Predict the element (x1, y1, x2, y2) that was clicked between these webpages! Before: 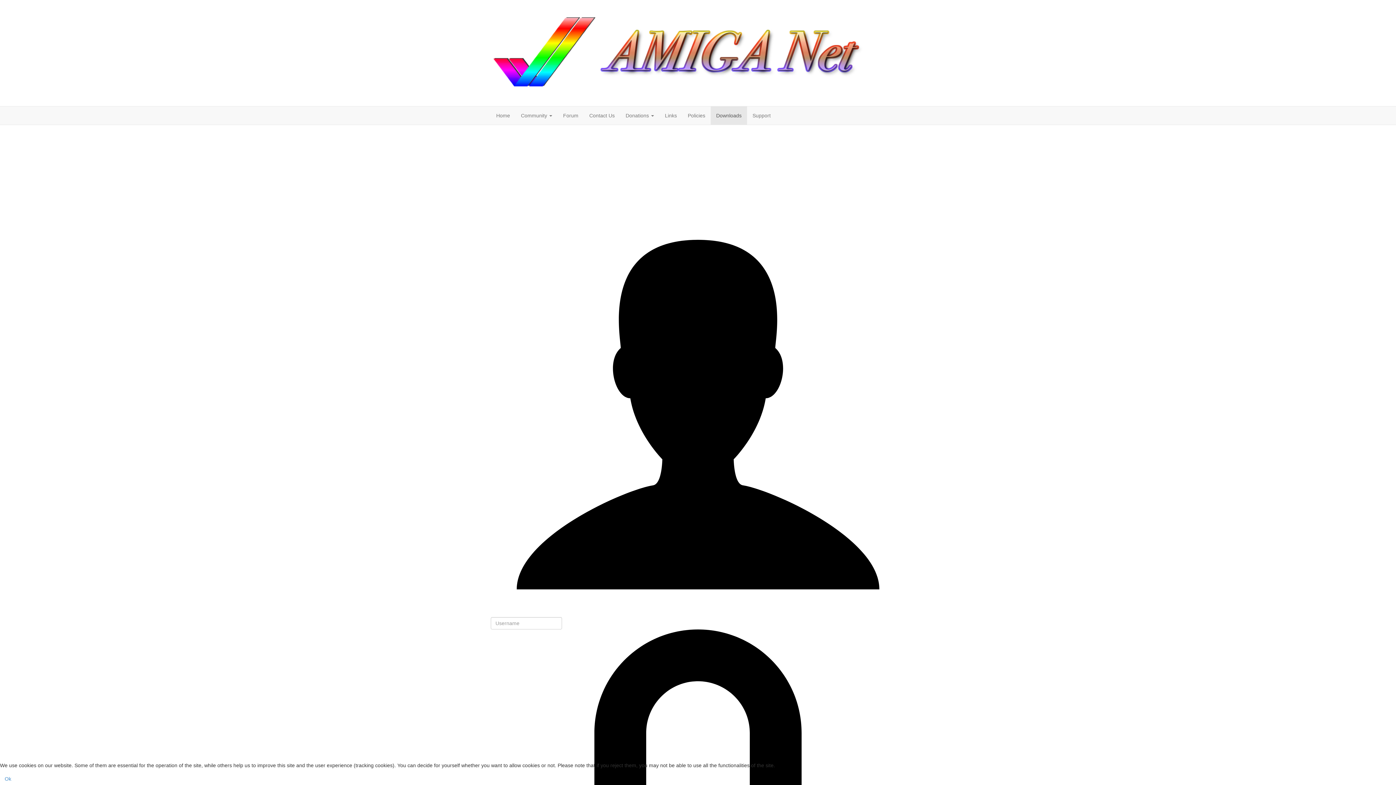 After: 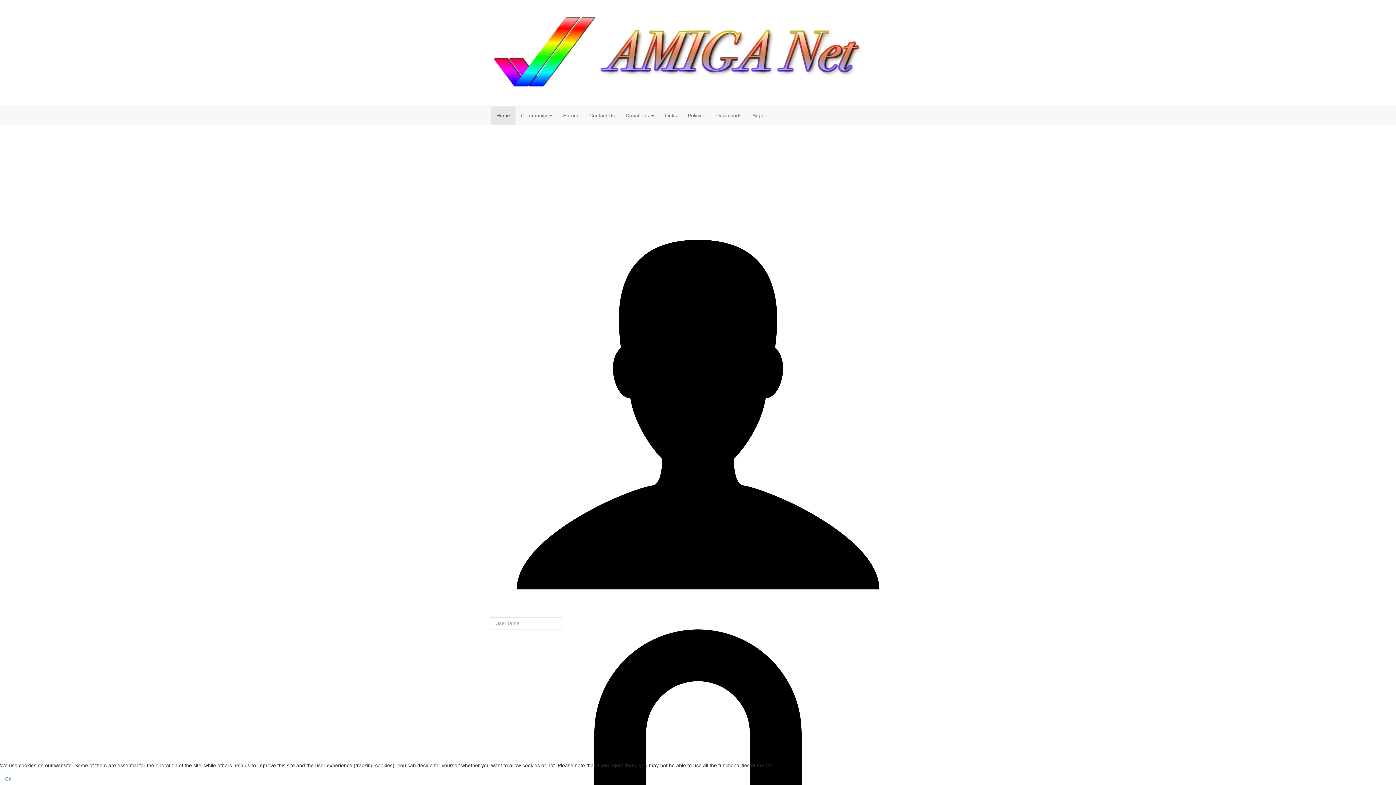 Action: bbox: (490, 7, 874, 97)